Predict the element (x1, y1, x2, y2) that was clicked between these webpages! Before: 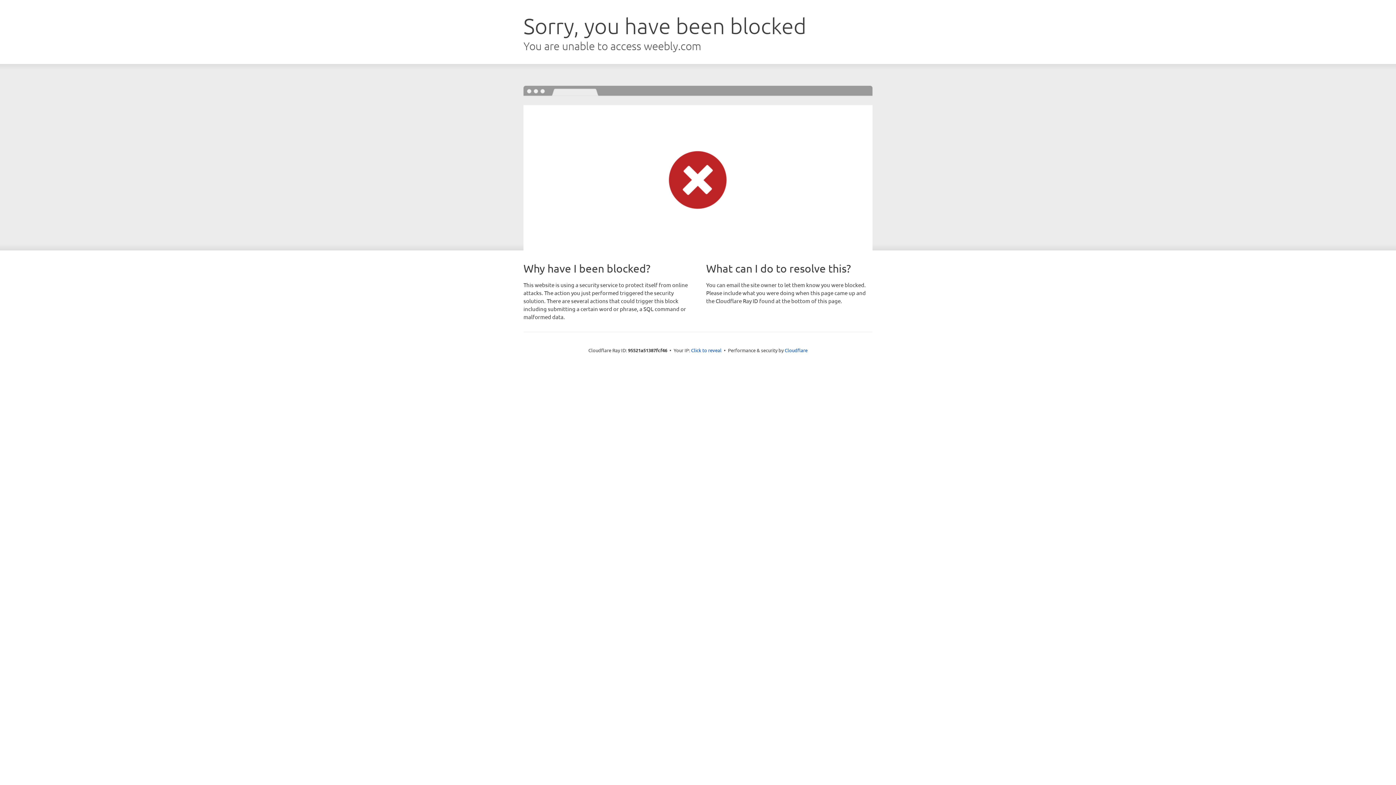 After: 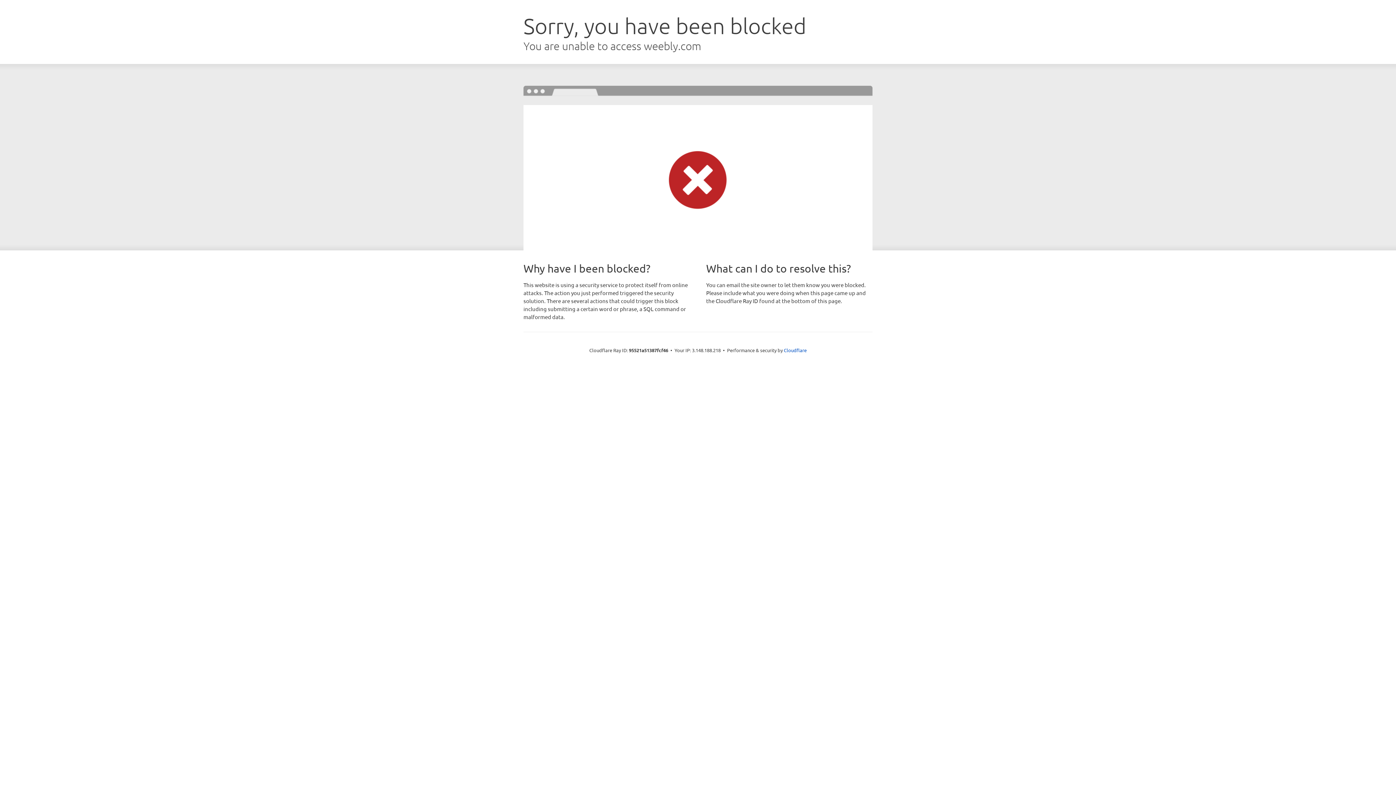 Action: bbox: (691, 346, 721, 353) label: Click to reveal